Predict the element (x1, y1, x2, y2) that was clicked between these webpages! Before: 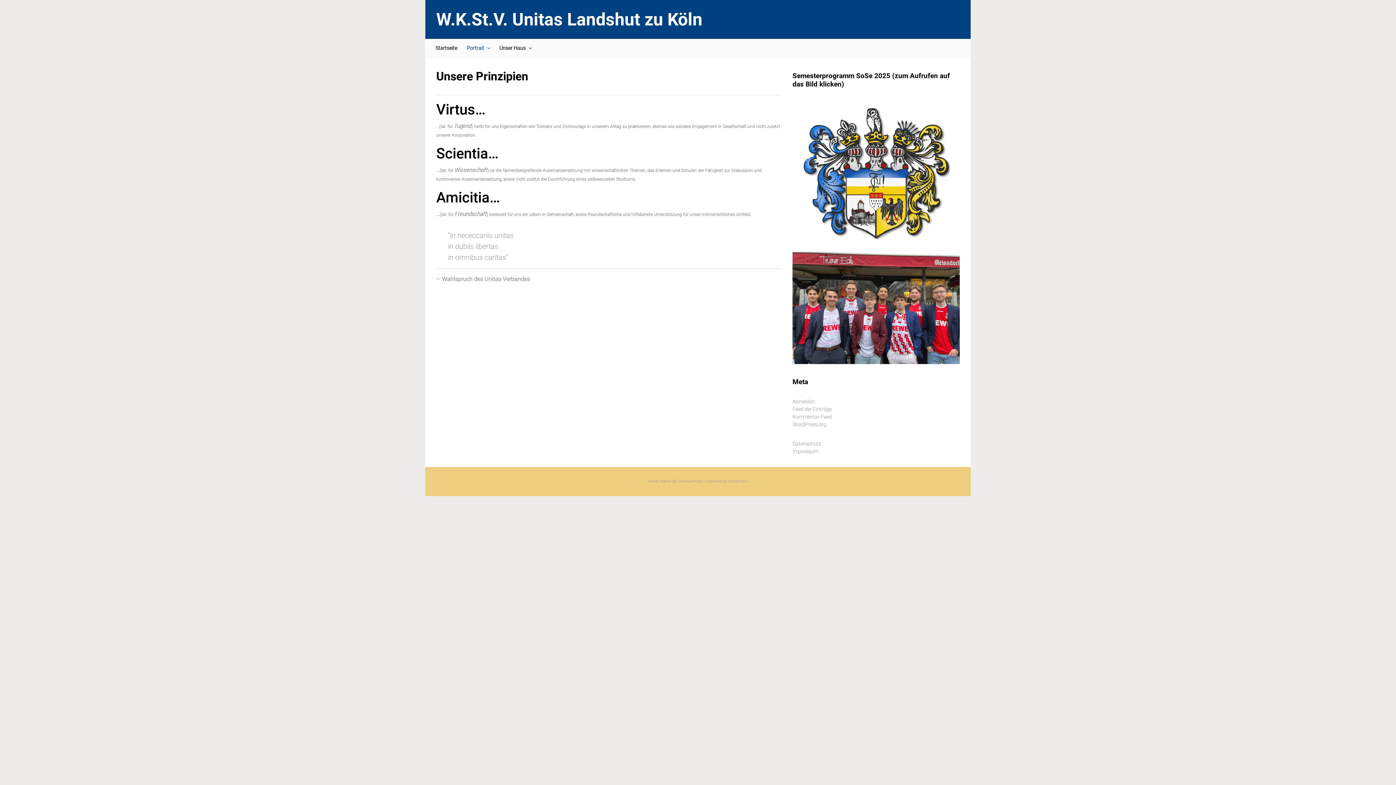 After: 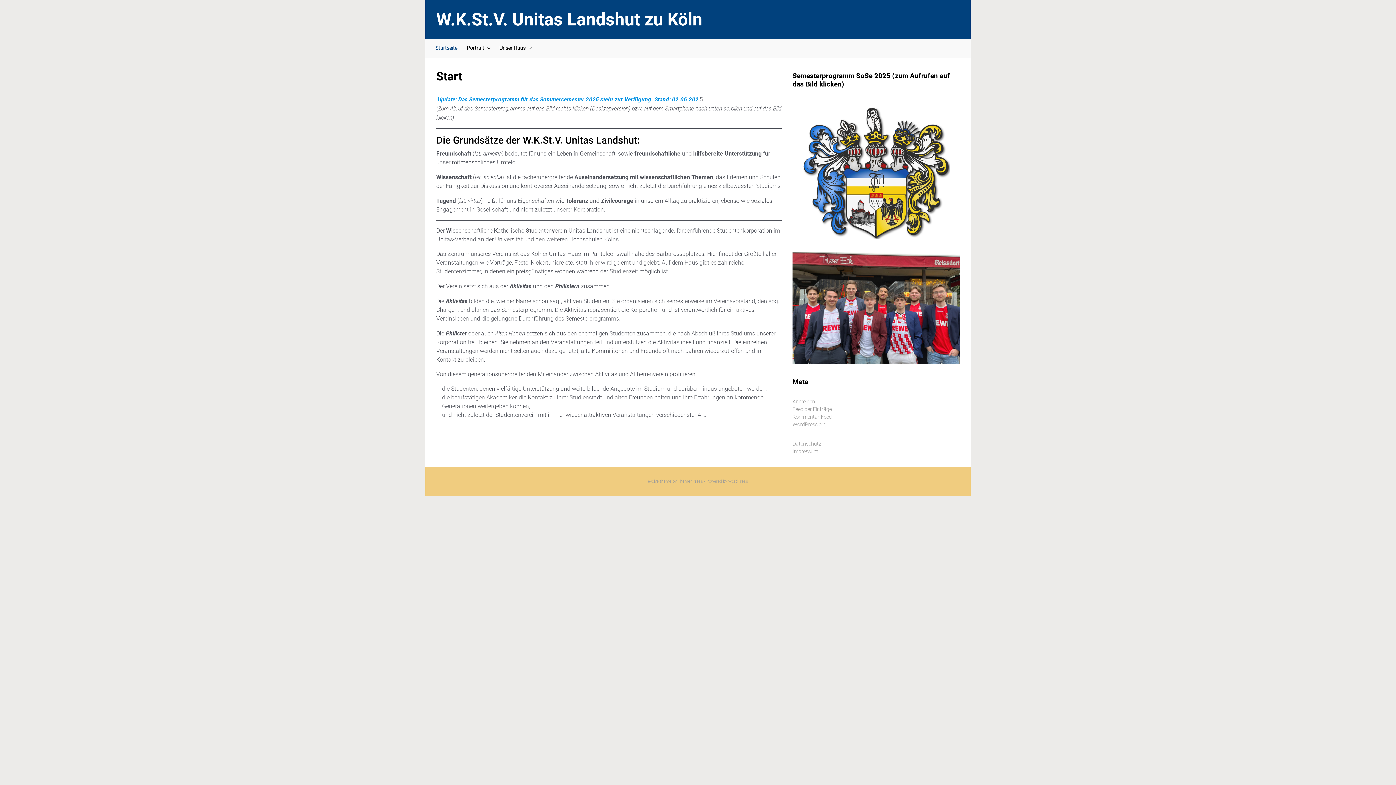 Action: label: W.K.St.V. Unitas Landshut zu Köln bbox: (436, 9, 702, 29)